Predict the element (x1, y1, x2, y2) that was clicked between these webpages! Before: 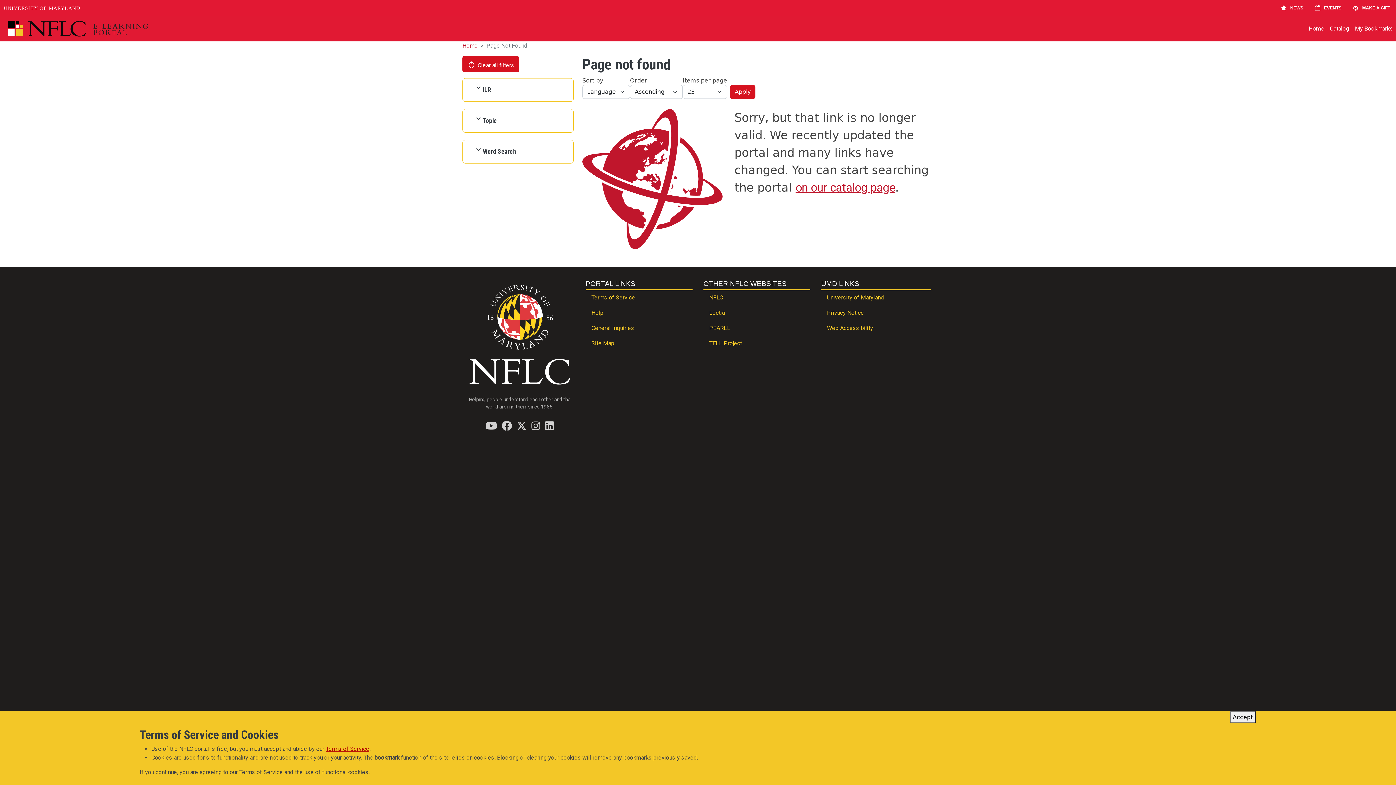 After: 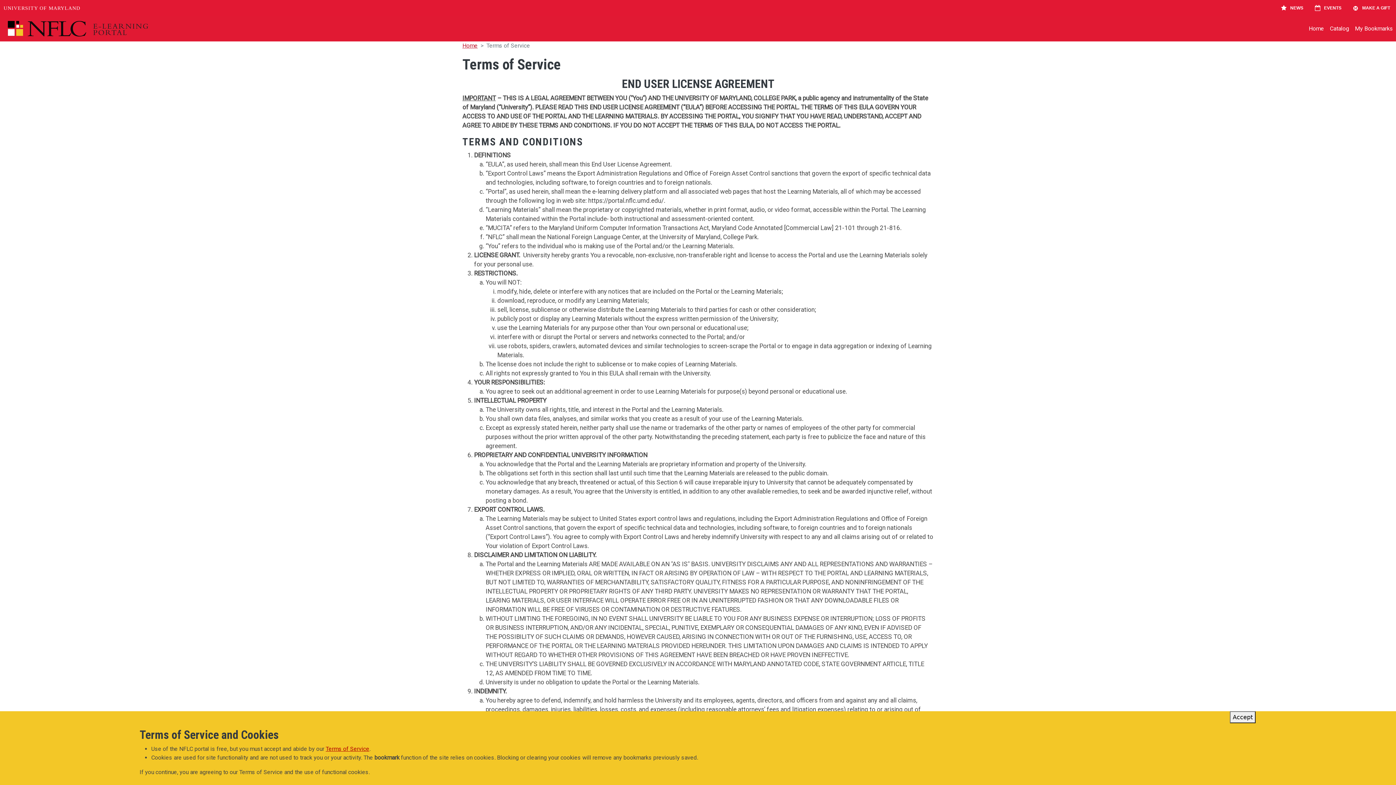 Action: bbox: (585, 290, 692, 305) label: Terms of Service